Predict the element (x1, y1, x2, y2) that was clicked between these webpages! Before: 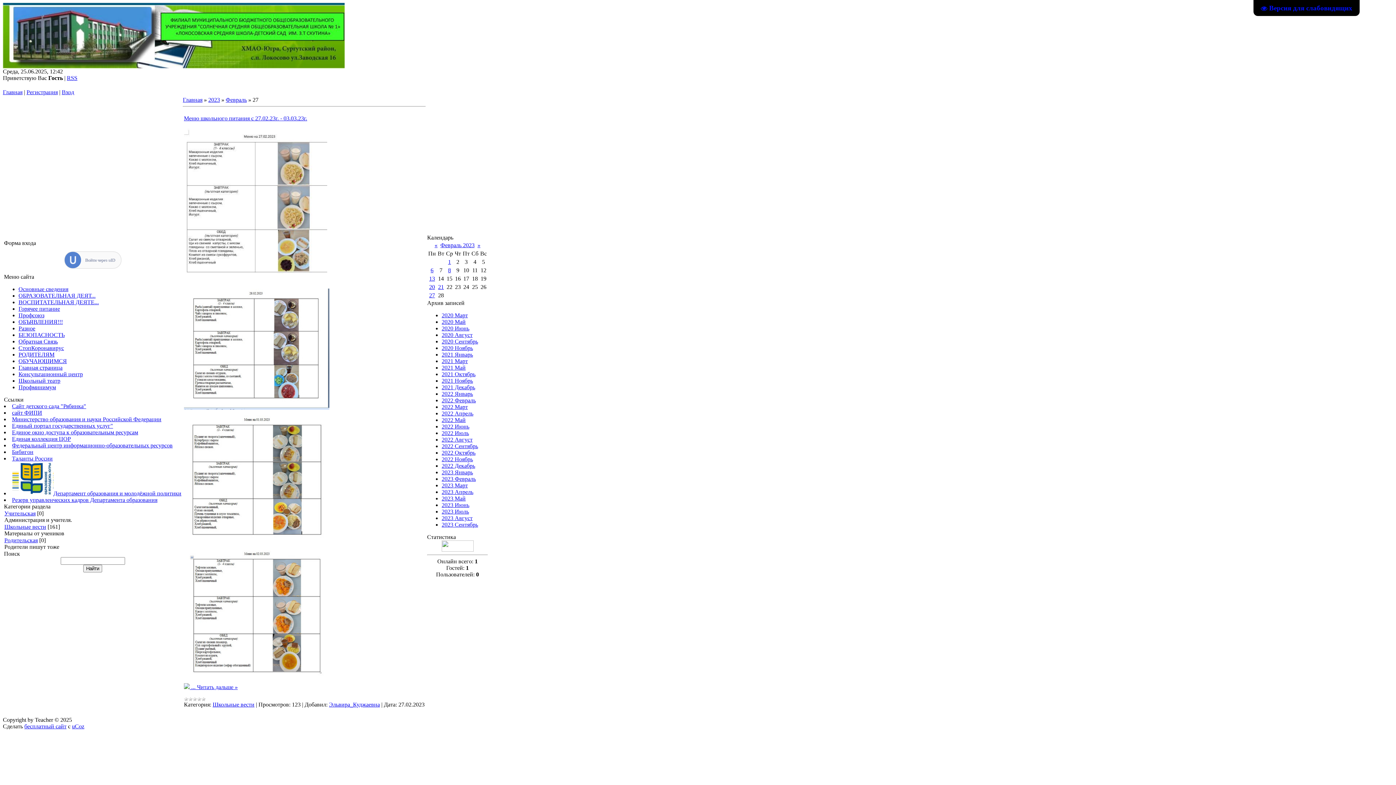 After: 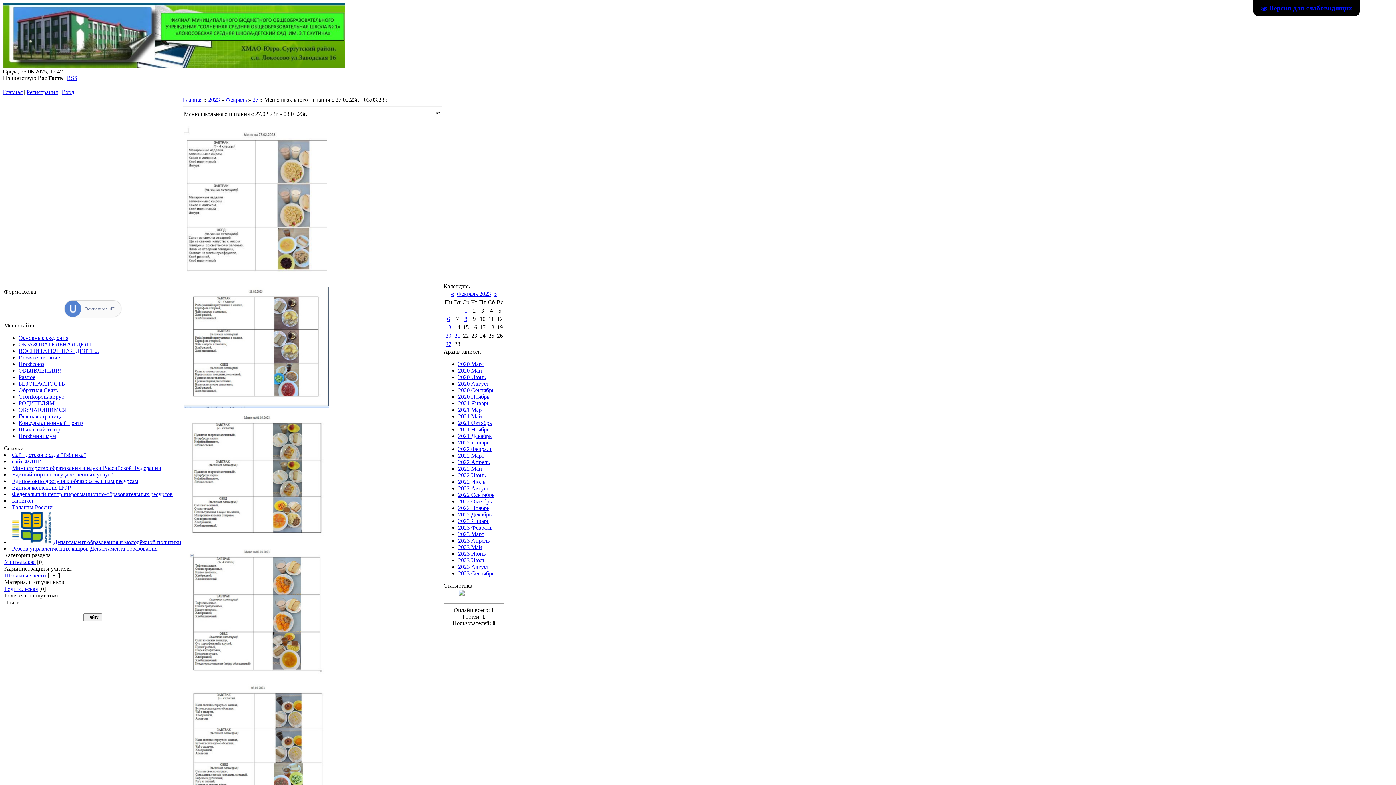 Action: label: Читать дальше » bbox: (197, 684, 237, 690)